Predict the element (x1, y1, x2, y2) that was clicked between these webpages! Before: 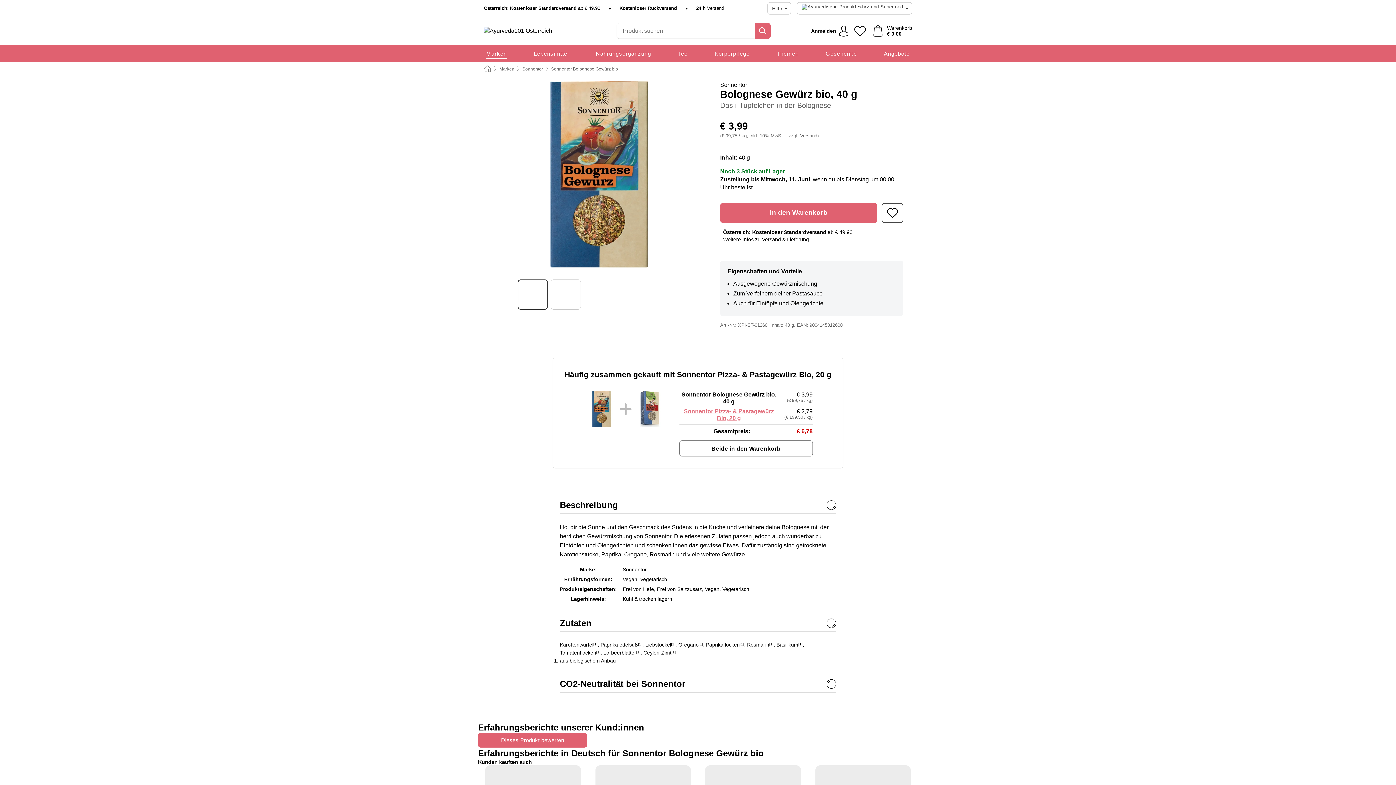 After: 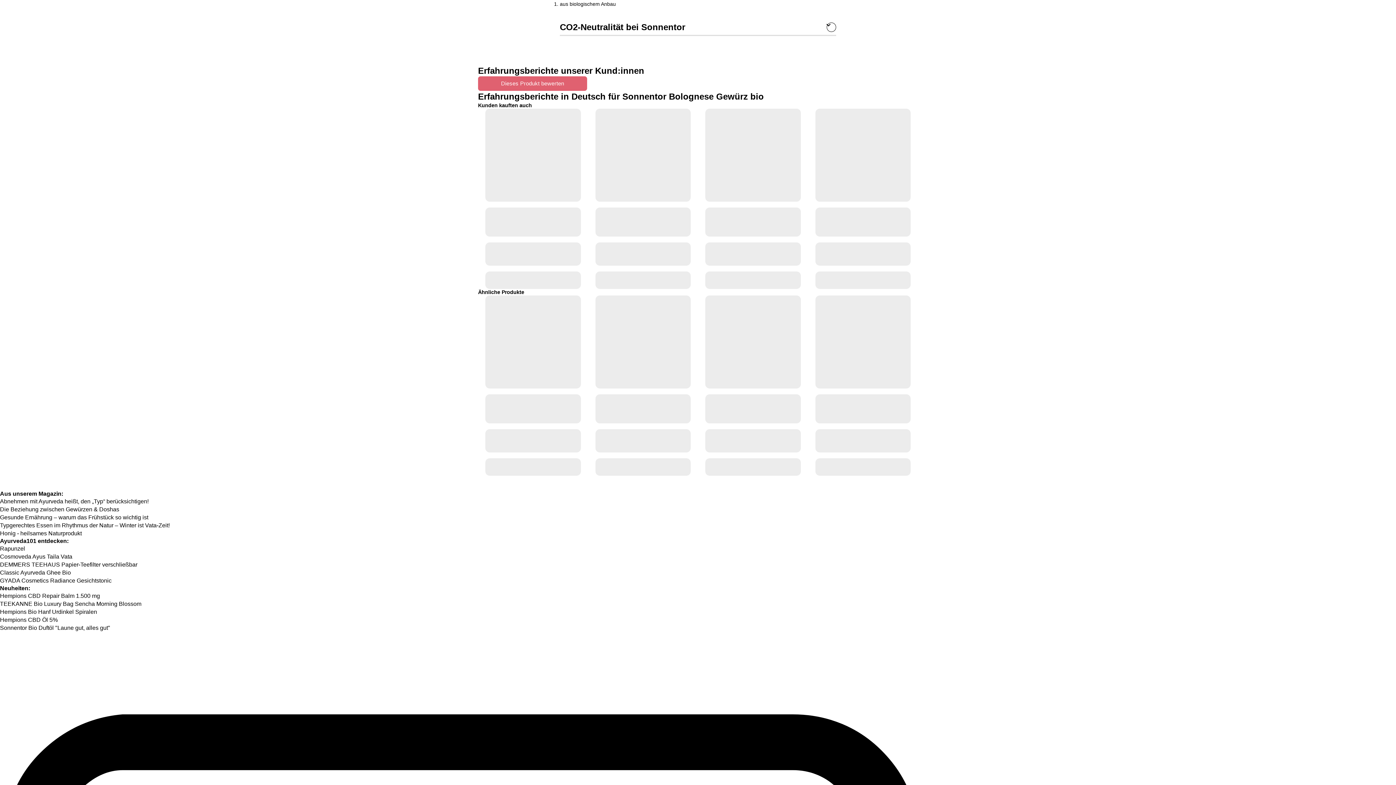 Action: label: [1] bbox: (638, 642, 642, 646)